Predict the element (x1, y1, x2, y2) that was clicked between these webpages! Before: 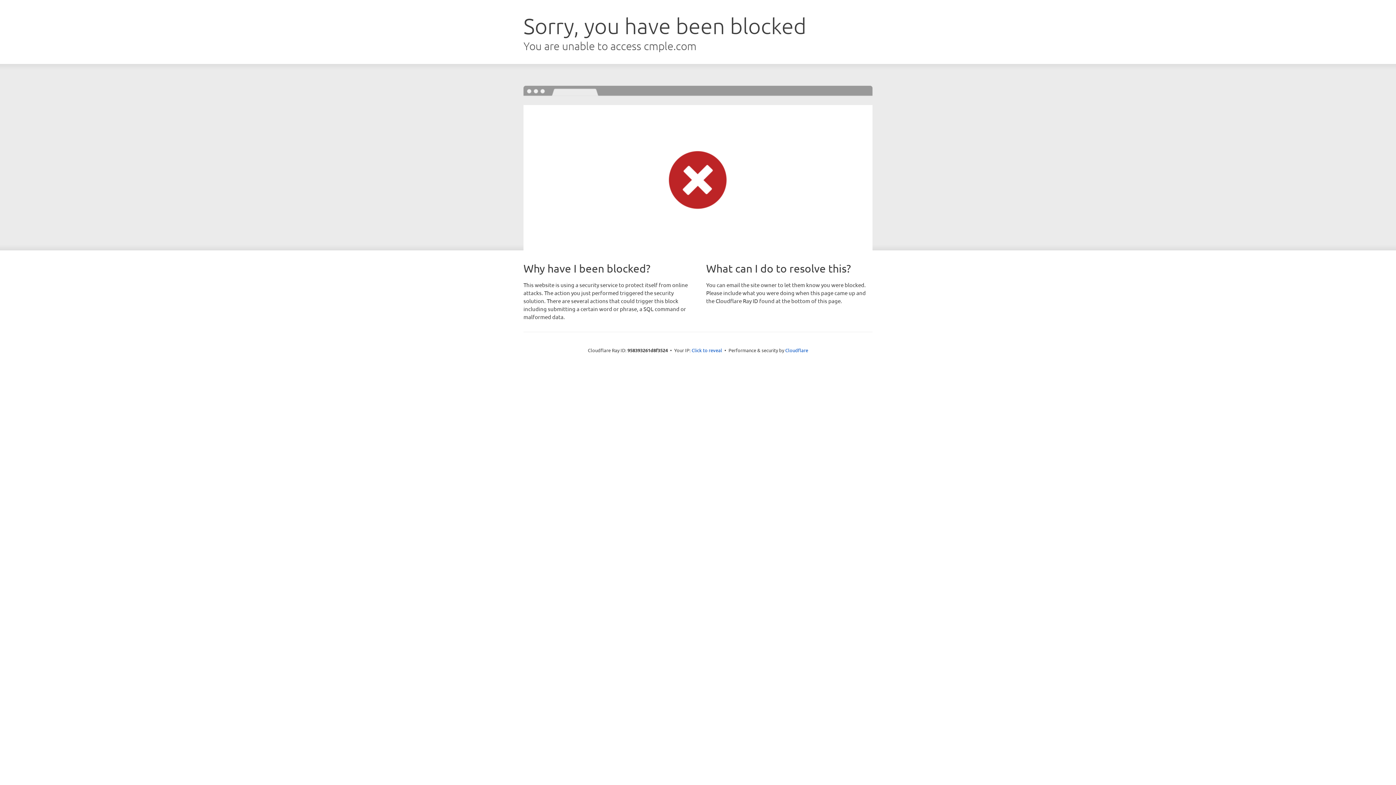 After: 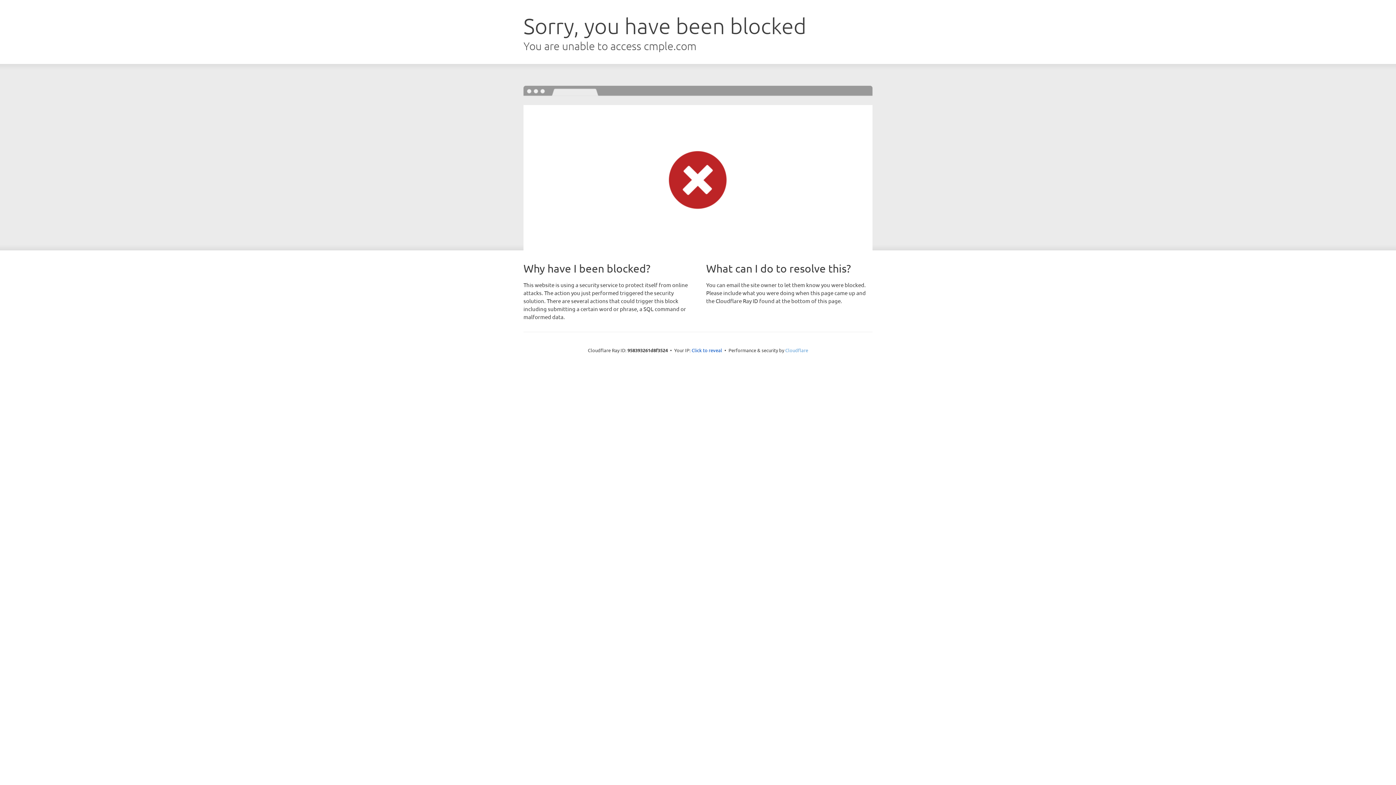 Action: bbox: (785, 347, 808, 353) label: Cloudflare